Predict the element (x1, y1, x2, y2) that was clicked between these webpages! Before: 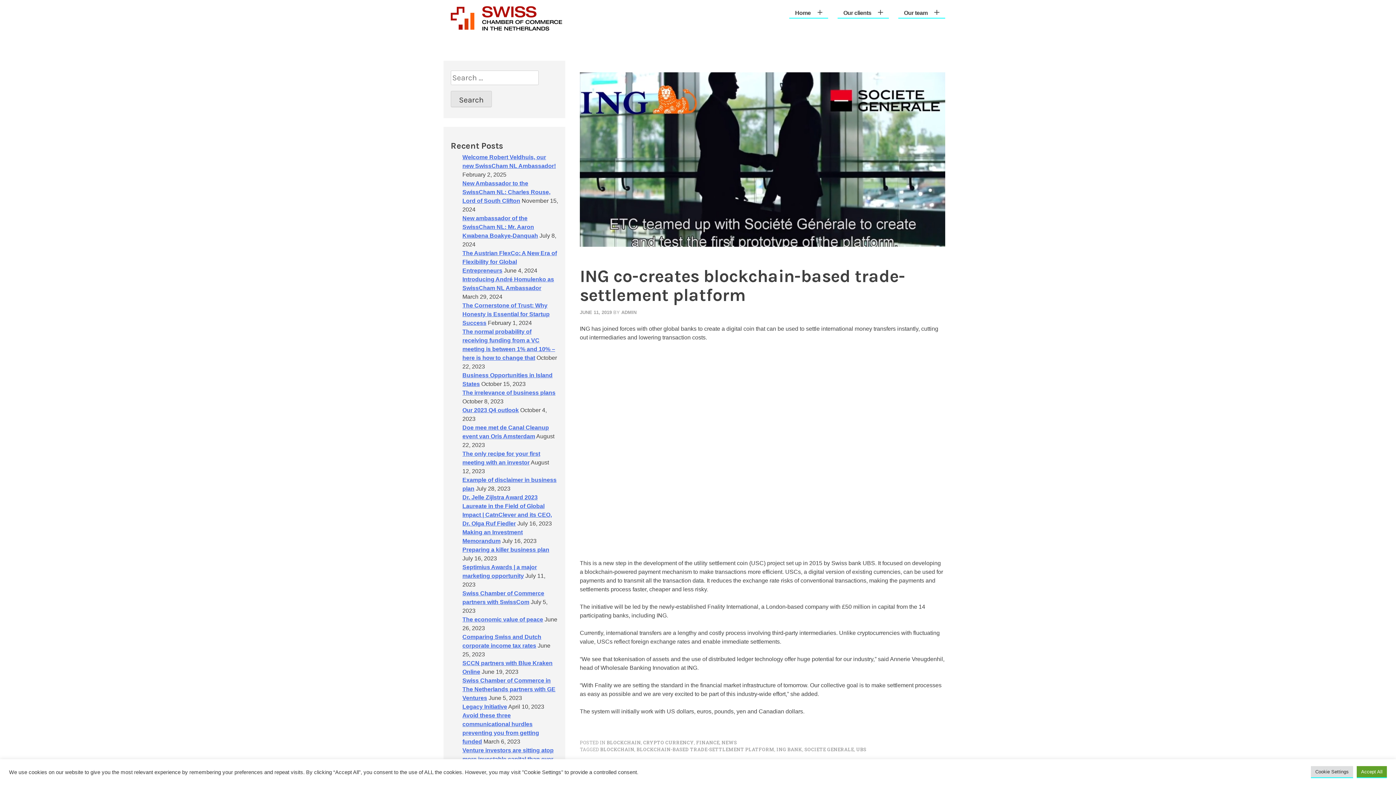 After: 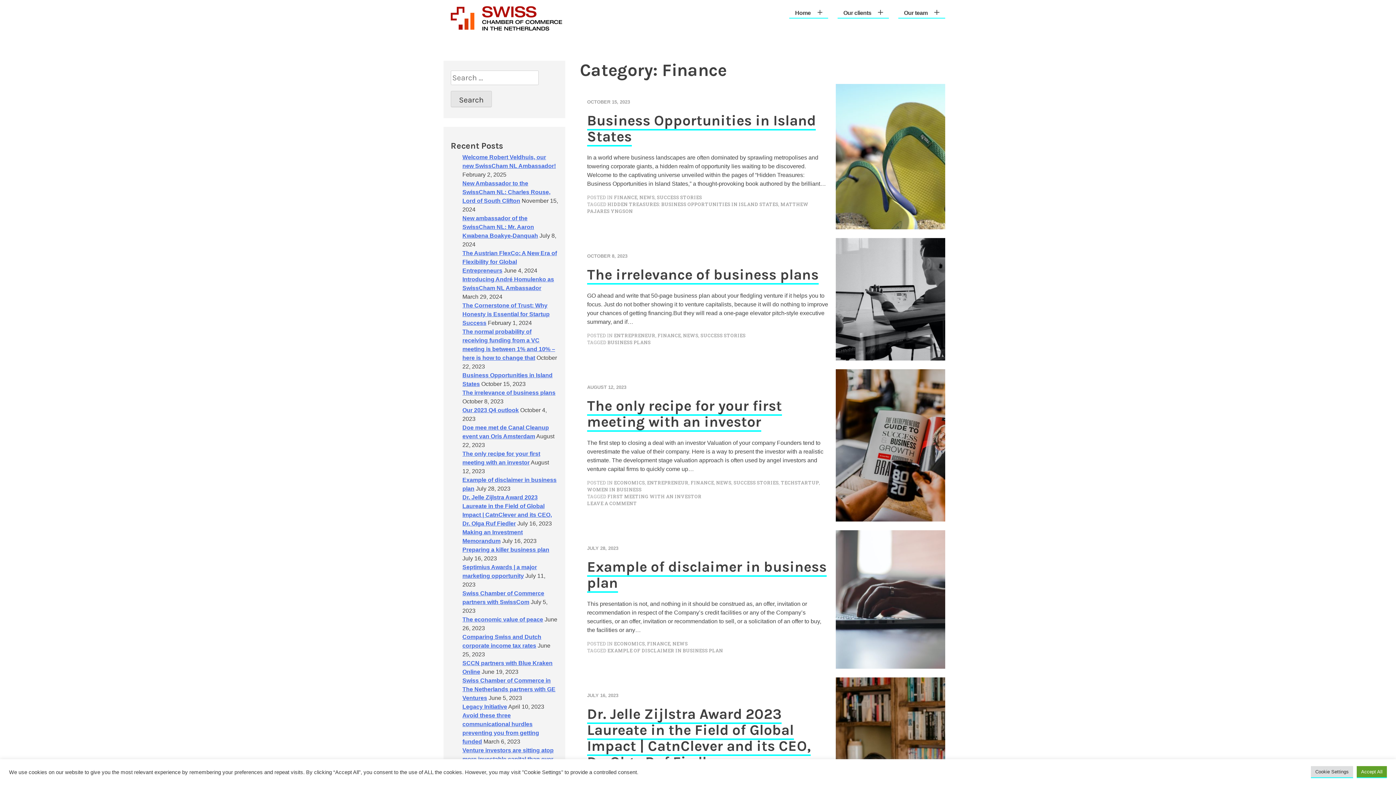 Action: label: FINANCE bbox: (696, 740, 719, 745)